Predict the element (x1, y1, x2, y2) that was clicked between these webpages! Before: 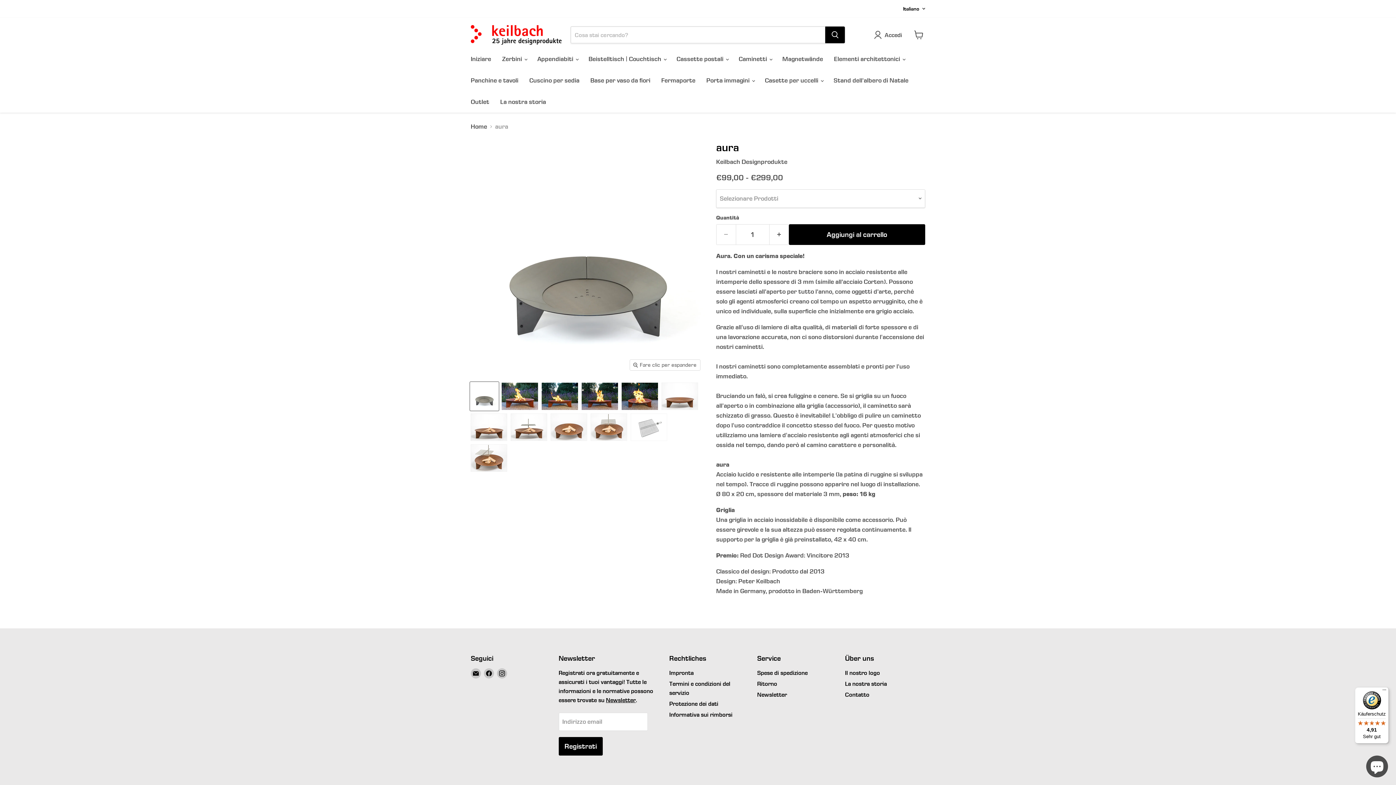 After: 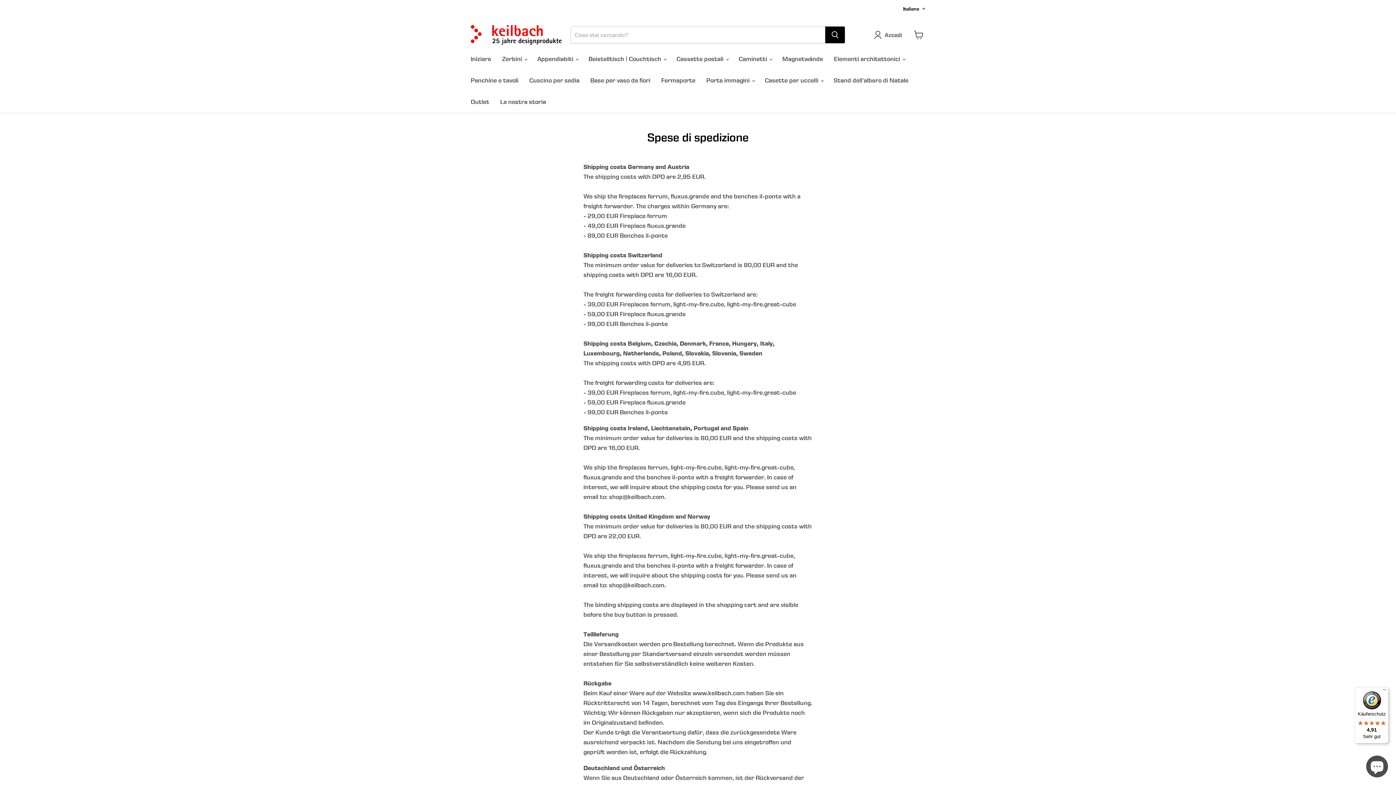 Action: label: Spese di spedizione bbox: (757, 669, 807, 676)